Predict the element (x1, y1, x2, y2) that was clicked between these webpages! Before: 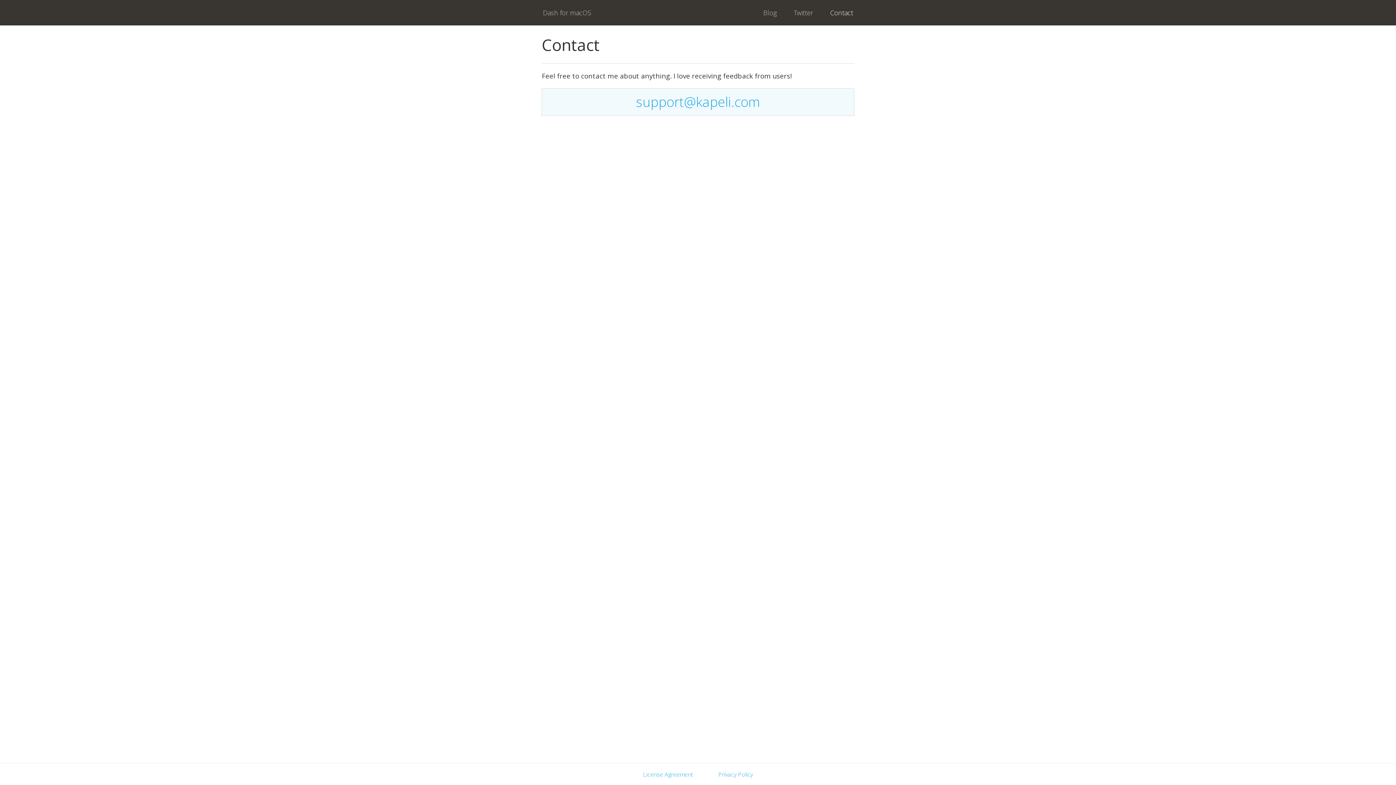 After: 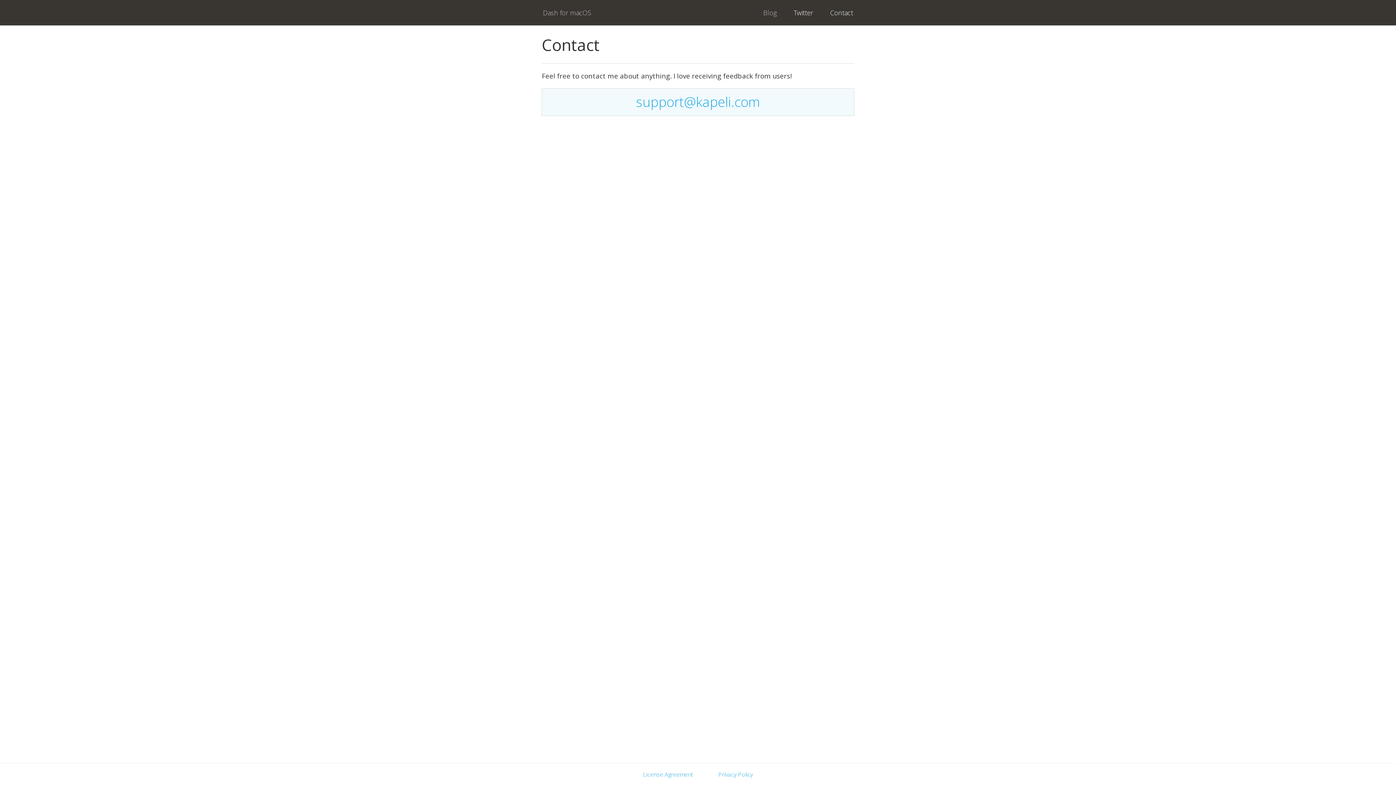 Action: bbox: (785, 0, 821, 25) label: Twitter